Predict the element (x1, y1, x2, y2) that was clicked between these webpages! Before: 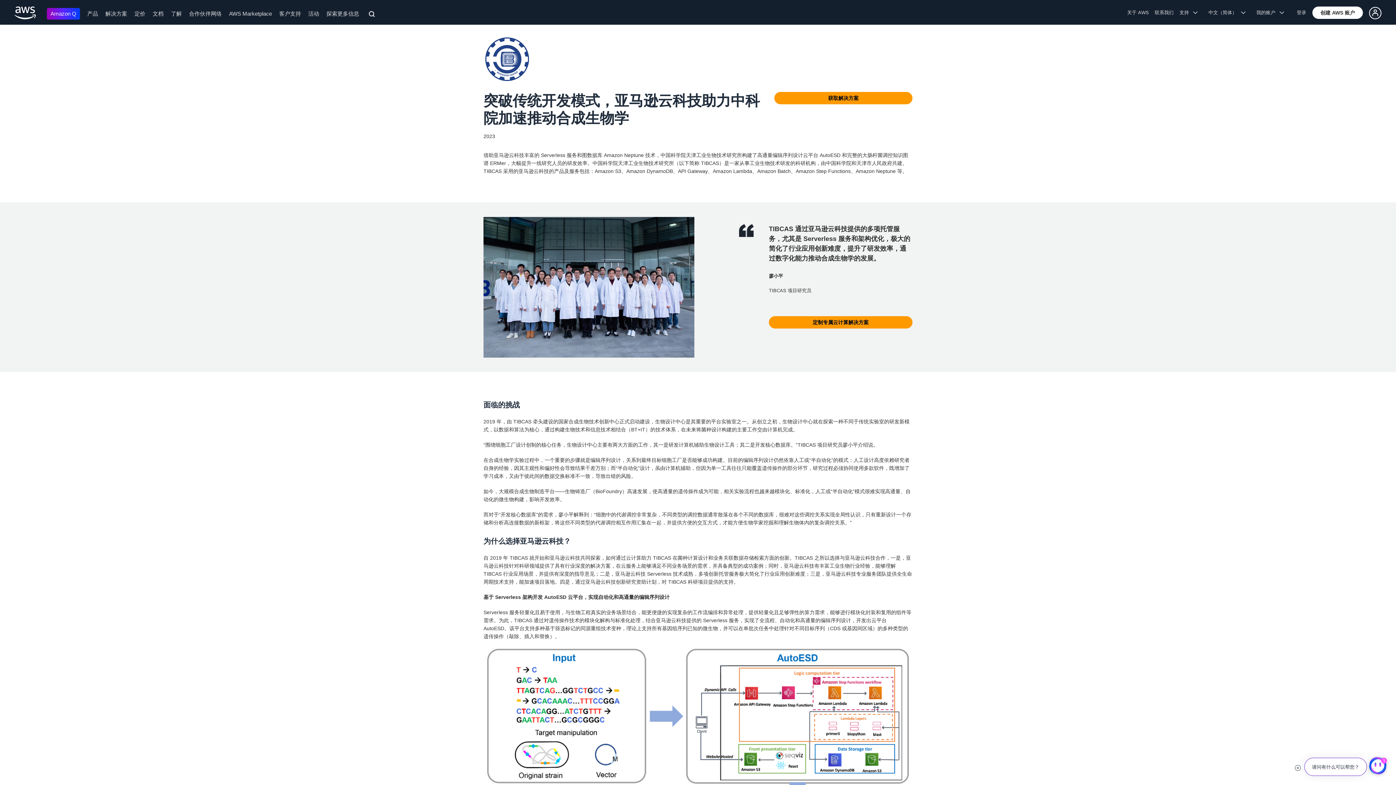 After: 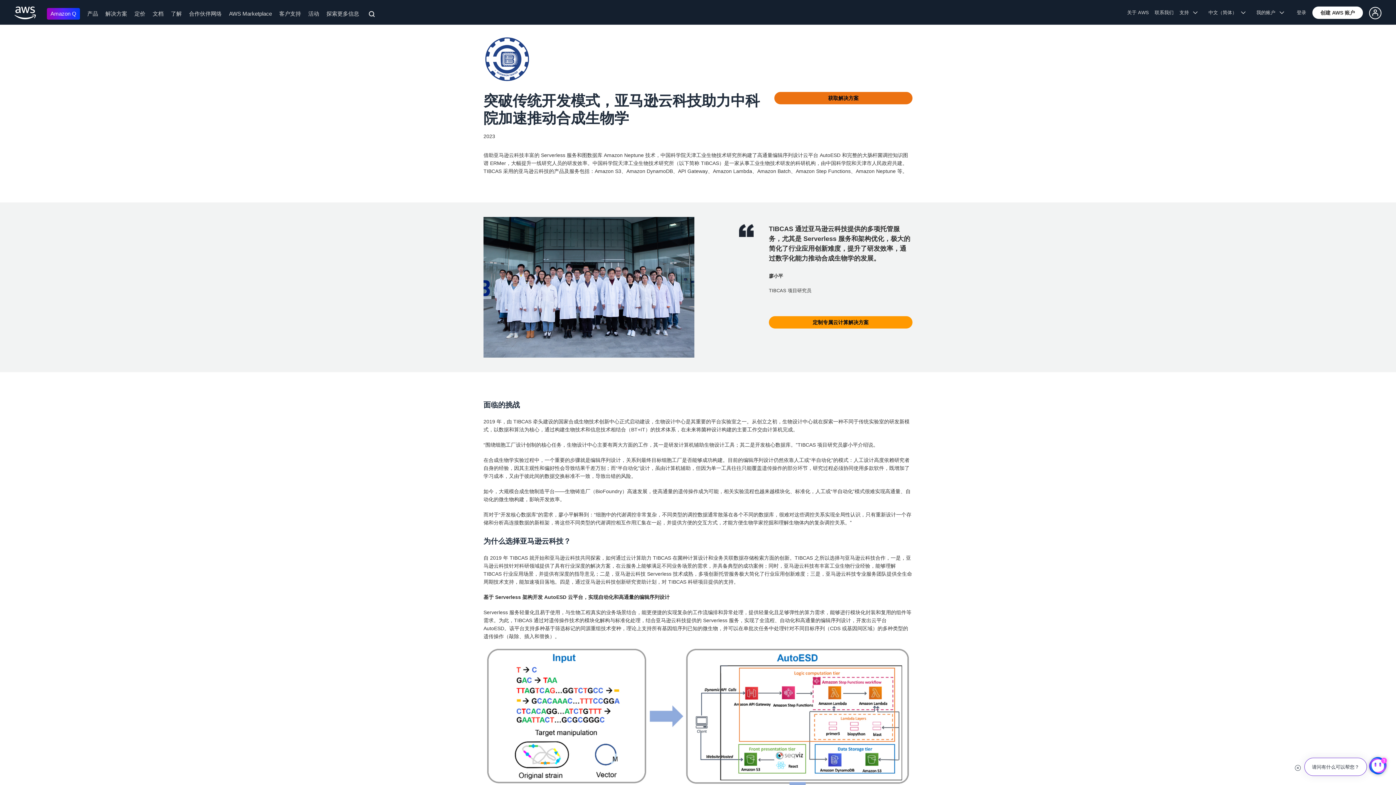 Action: label: 获取解决方案 bbox: (774, 92, 912, 104)